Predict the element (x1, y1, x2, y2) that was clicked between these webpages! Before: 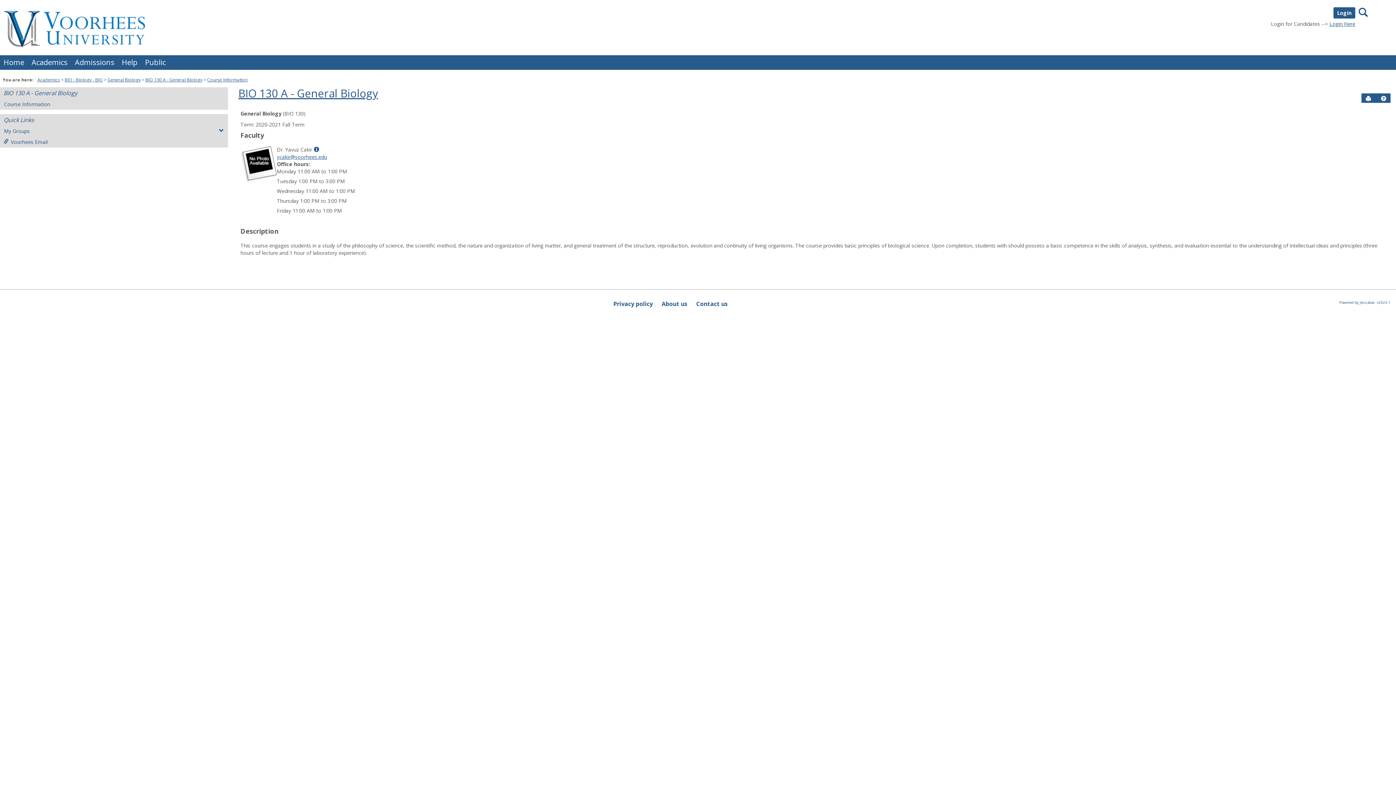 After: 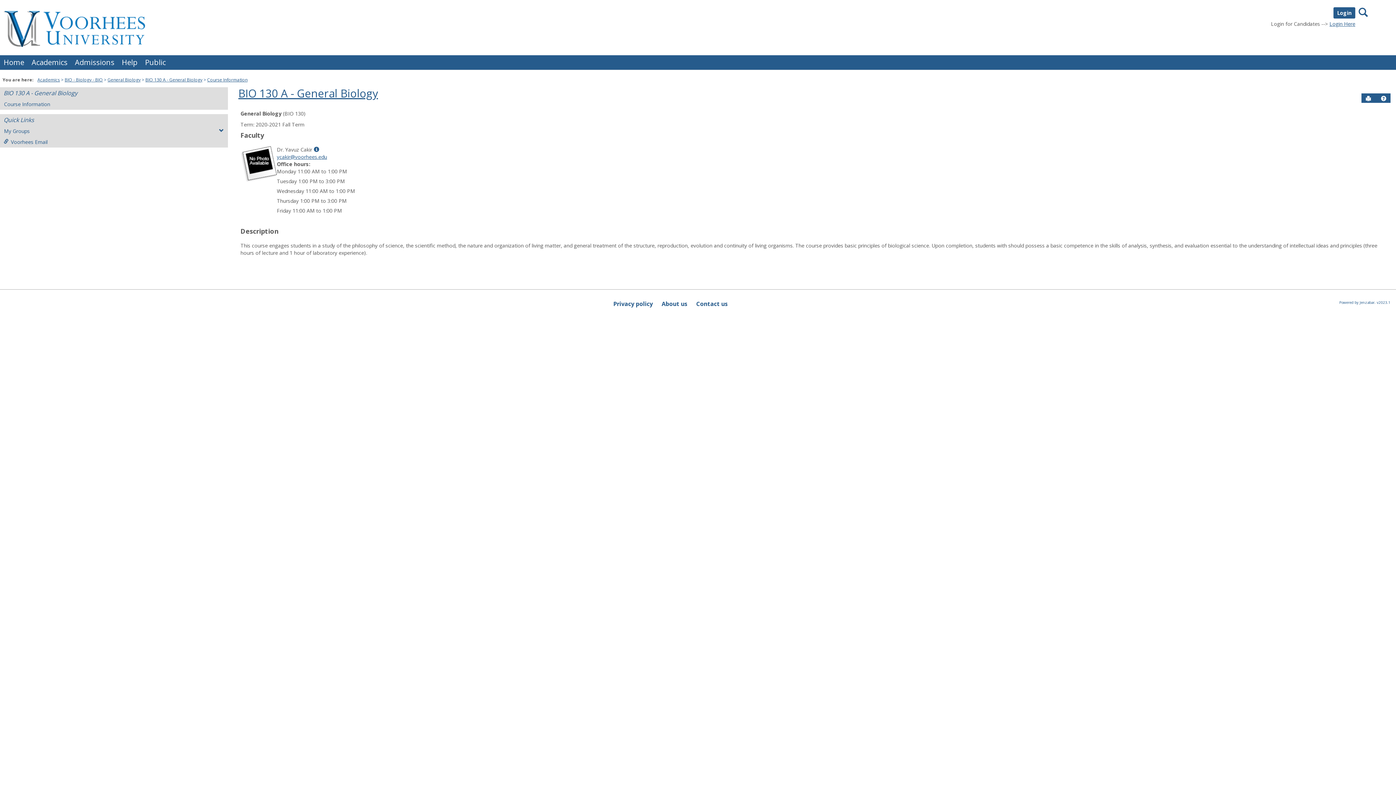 Action: label: BIO 130 A - General Biology bbox: (145, 76, 202, 82)